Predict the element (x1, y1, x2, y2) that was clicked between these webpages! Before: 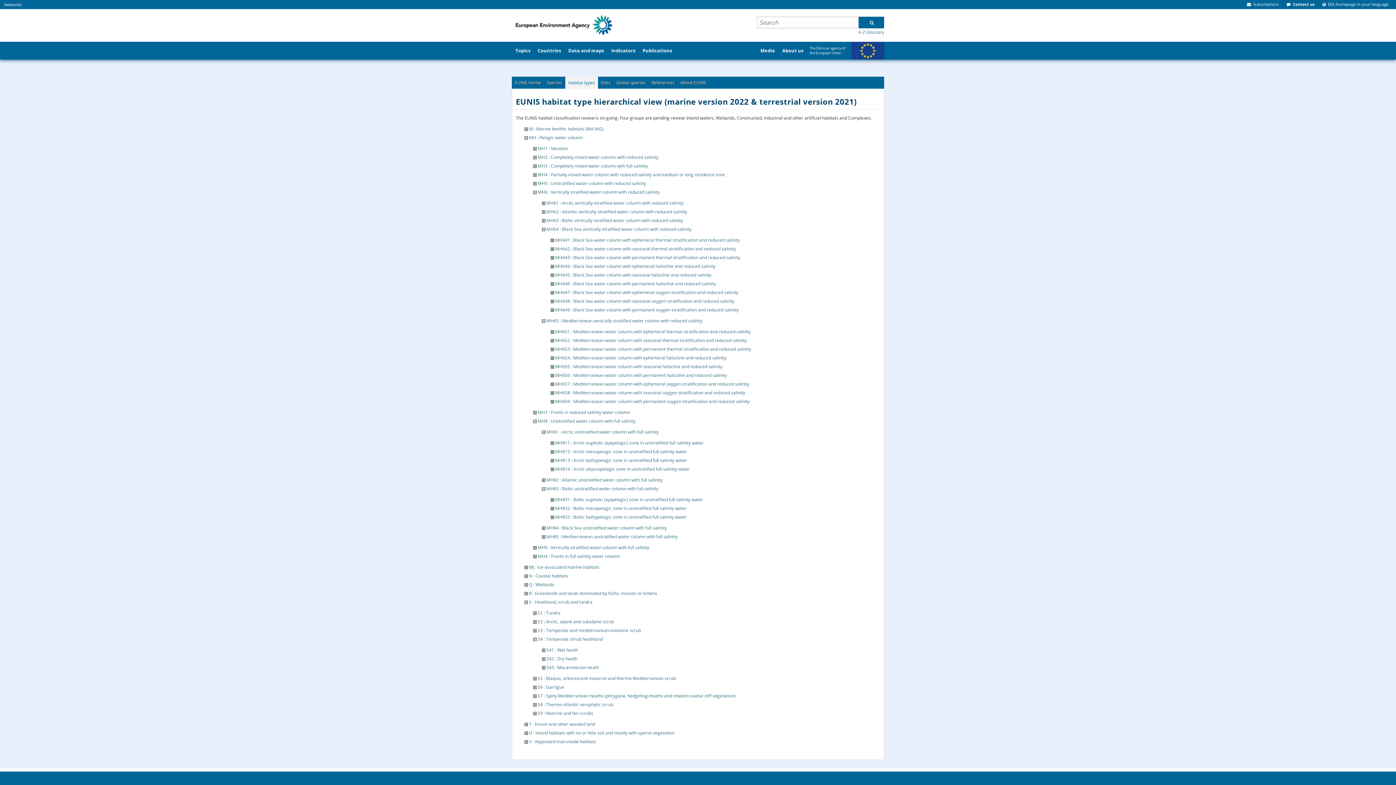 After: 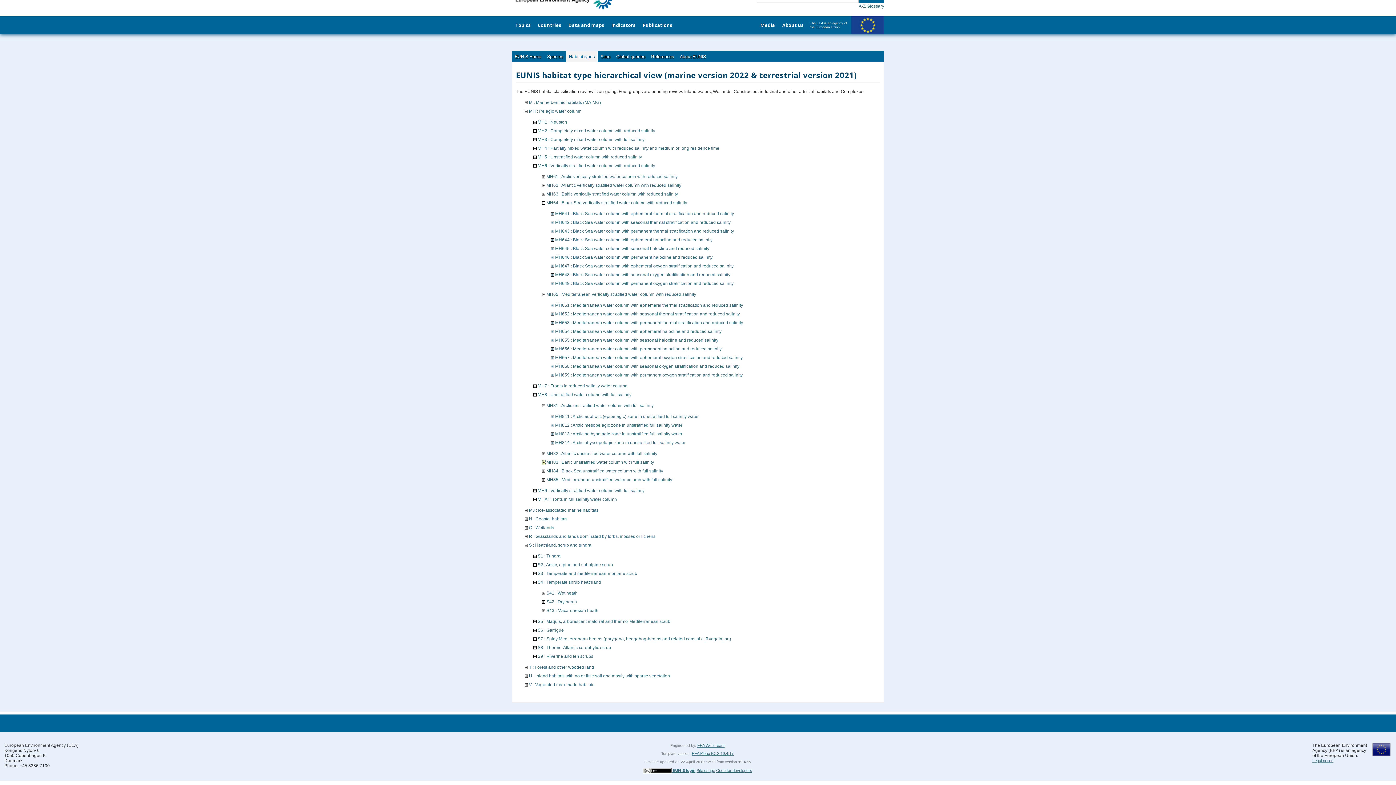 Action: bbox: (542, 485, 545, 491)